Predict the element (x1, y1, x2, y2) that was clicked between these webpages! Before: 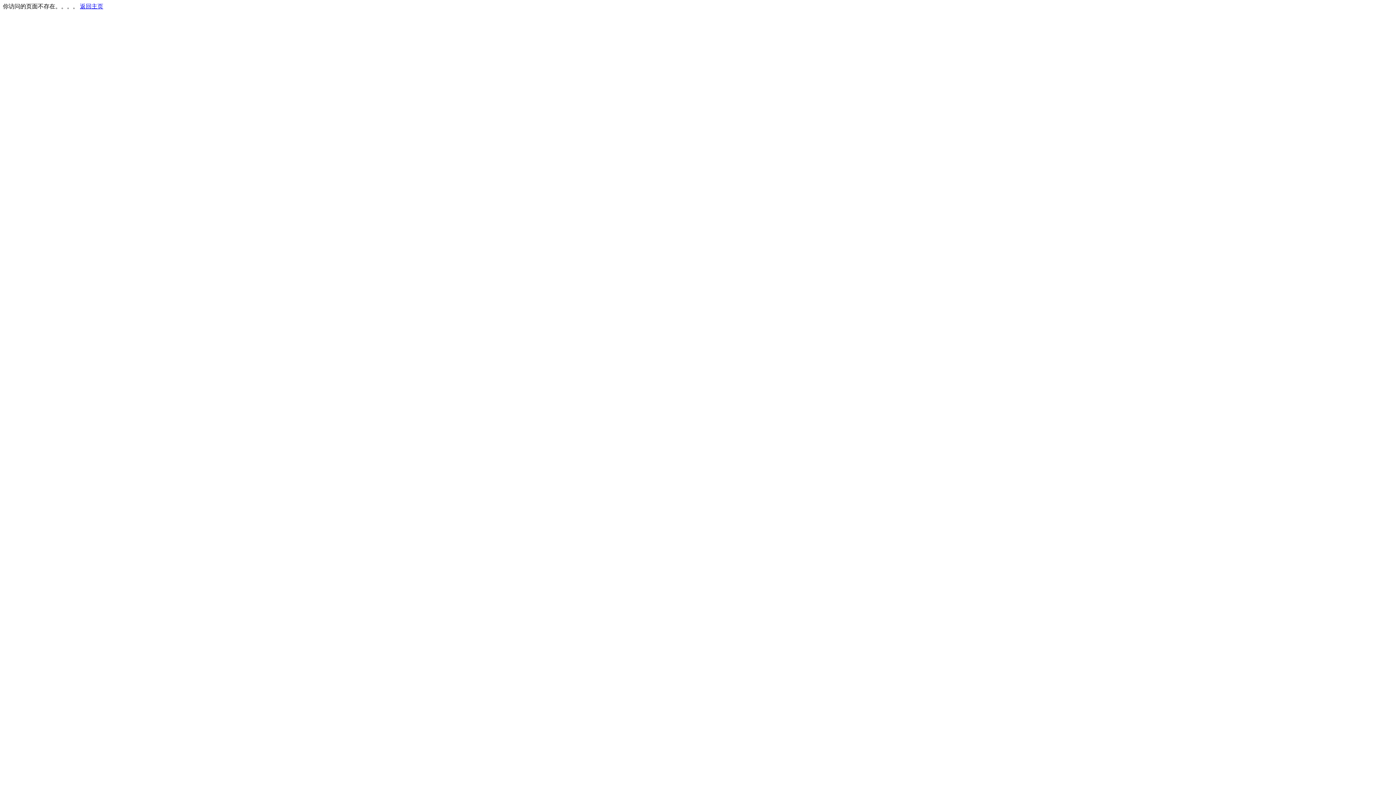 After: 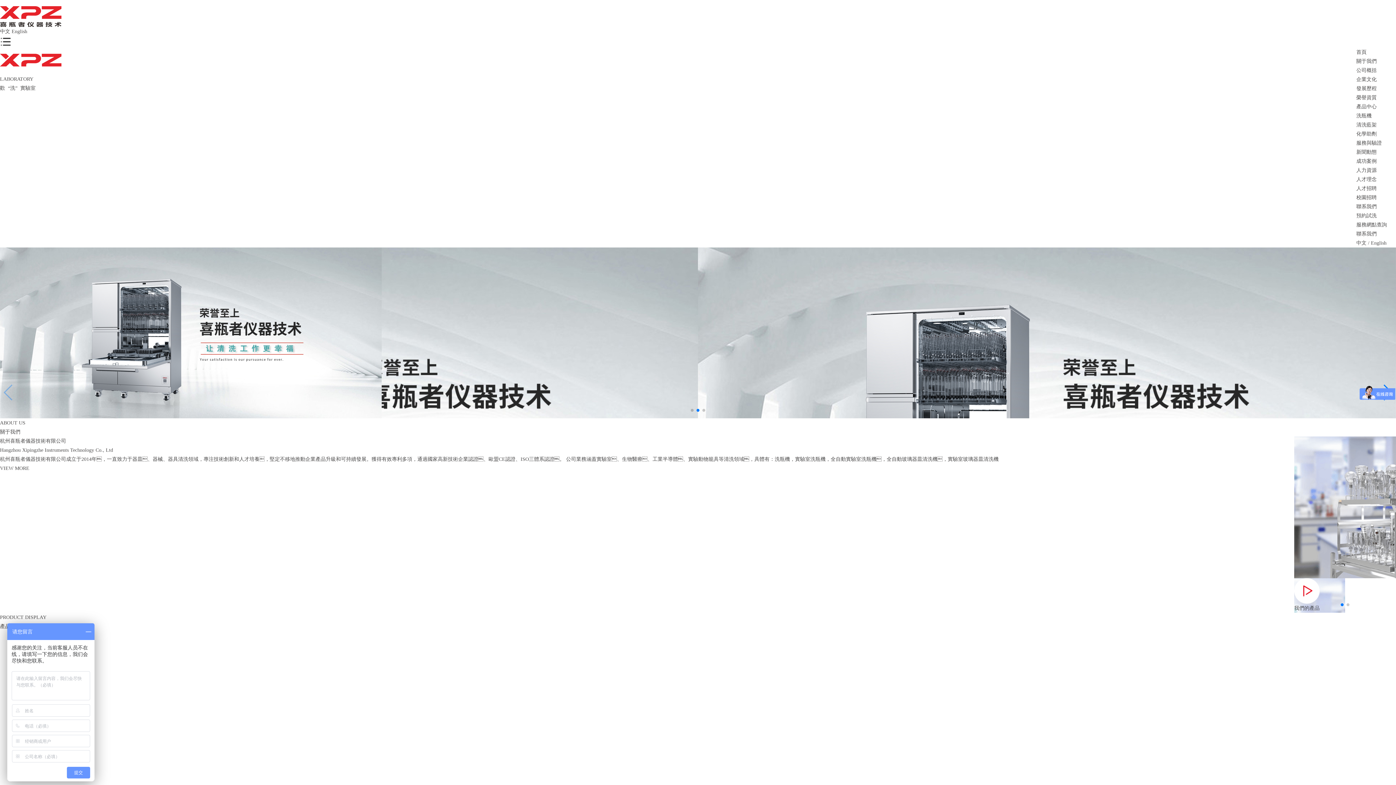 Action: bbox: (80, 3, 103, 9) label: 返回主页